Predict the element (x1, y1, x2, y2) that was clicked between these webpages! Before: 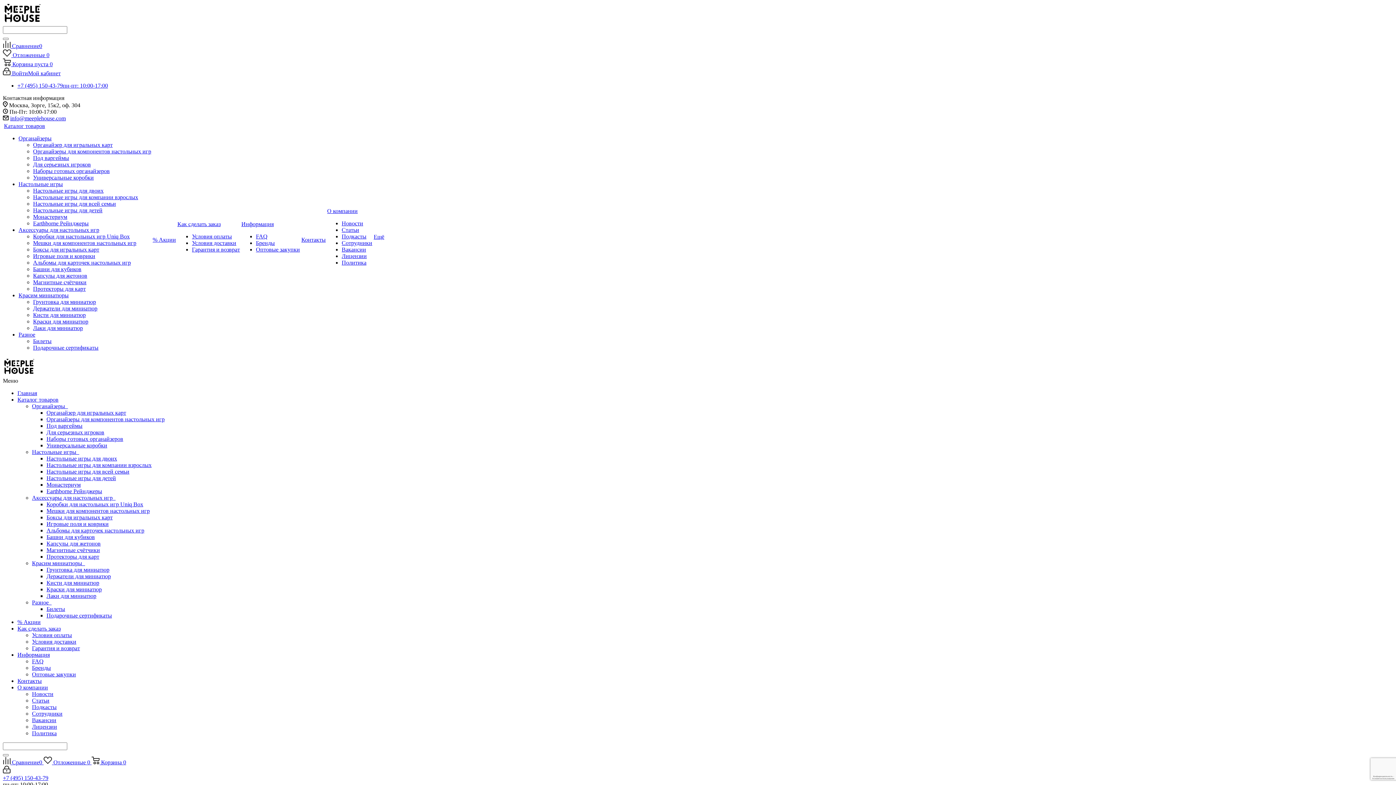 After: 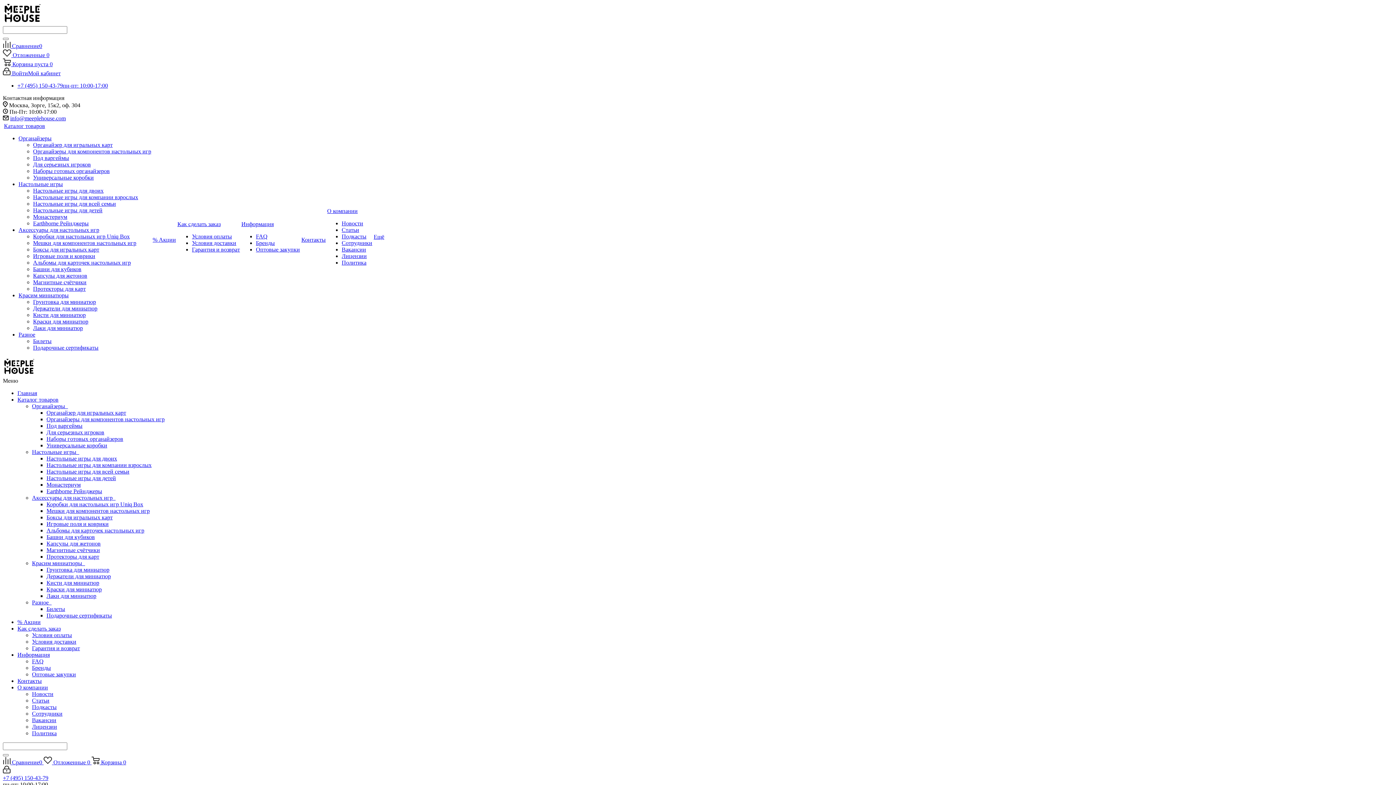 Action: label: Вакансии bbox: (341, 246, 366, 252)